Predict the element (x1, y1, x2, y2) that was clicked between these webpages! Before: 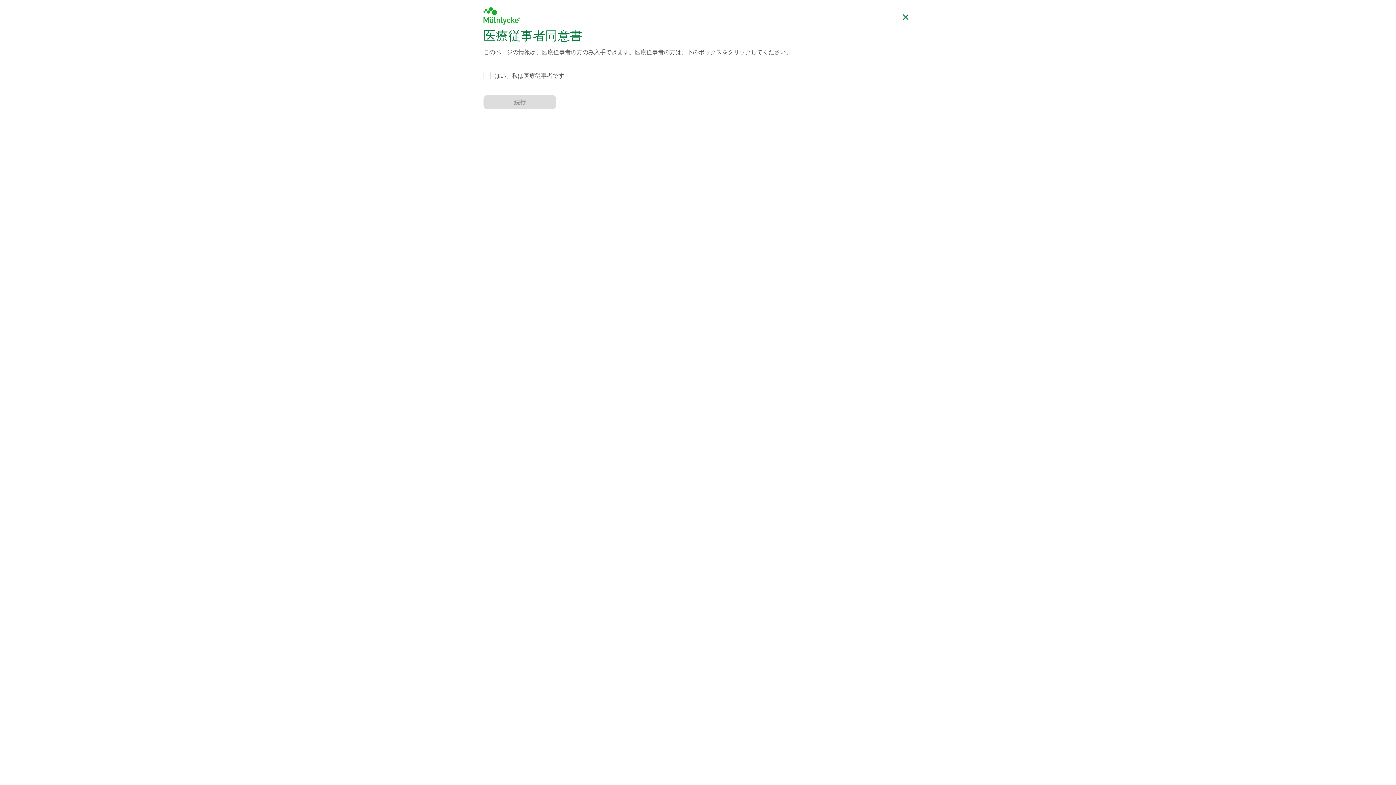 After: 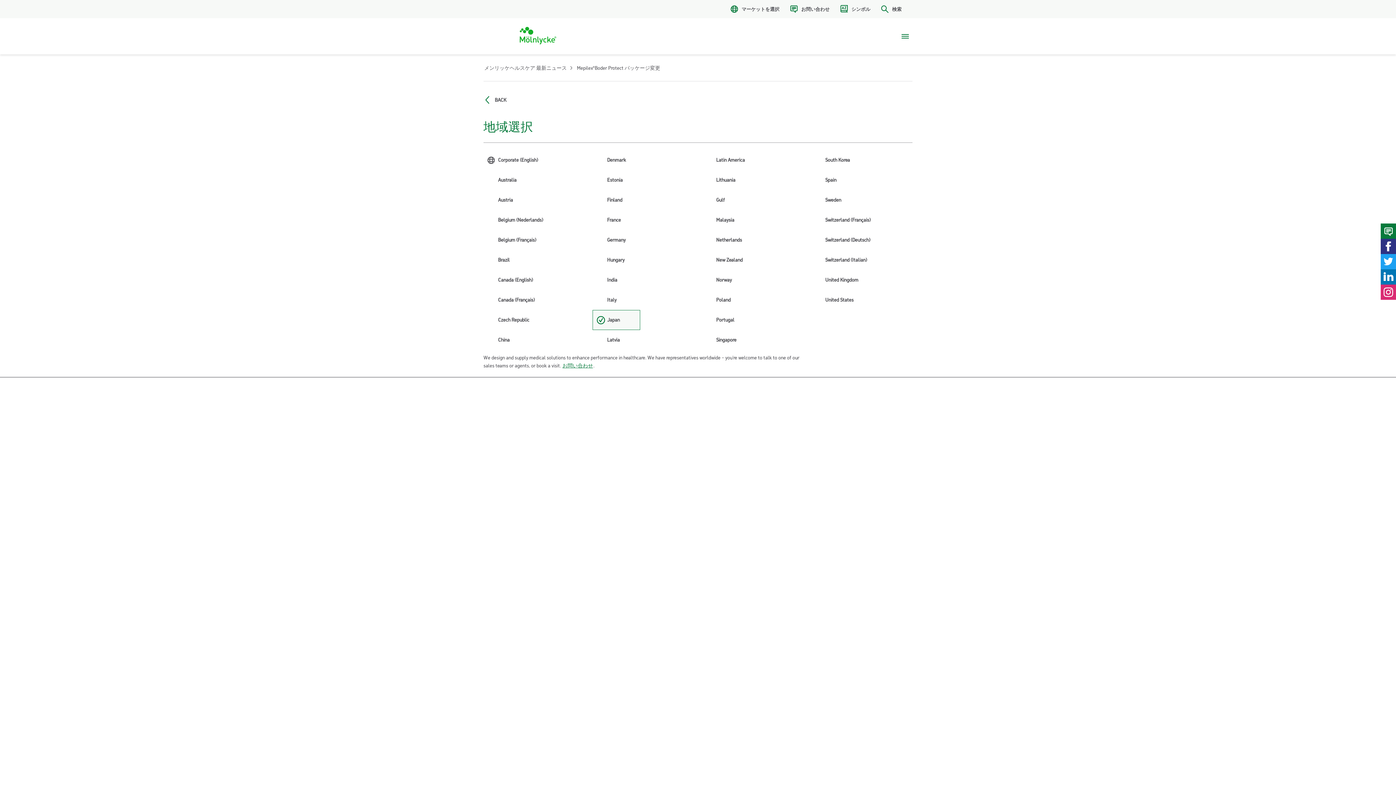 Action: label: 閉じる bbox: (898, 9, 912, 24)